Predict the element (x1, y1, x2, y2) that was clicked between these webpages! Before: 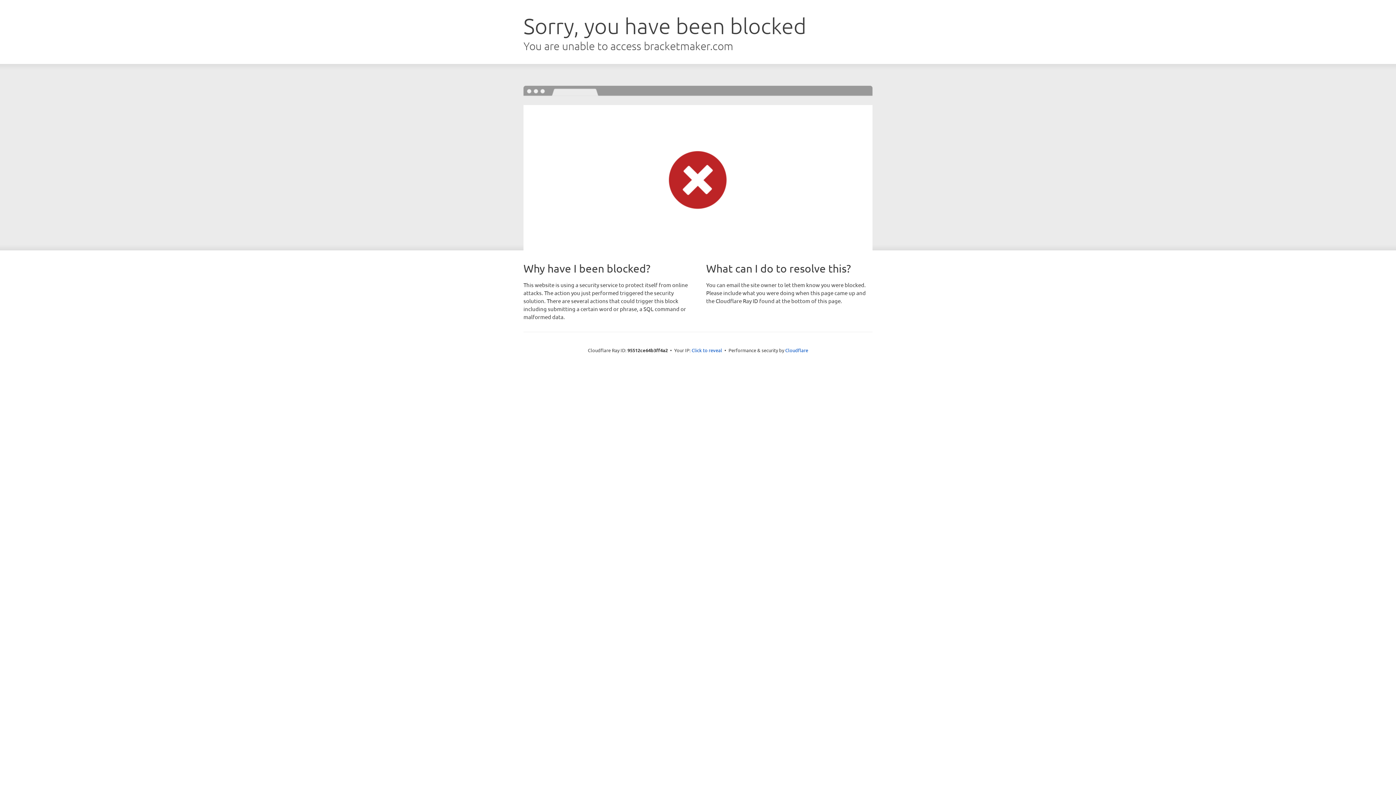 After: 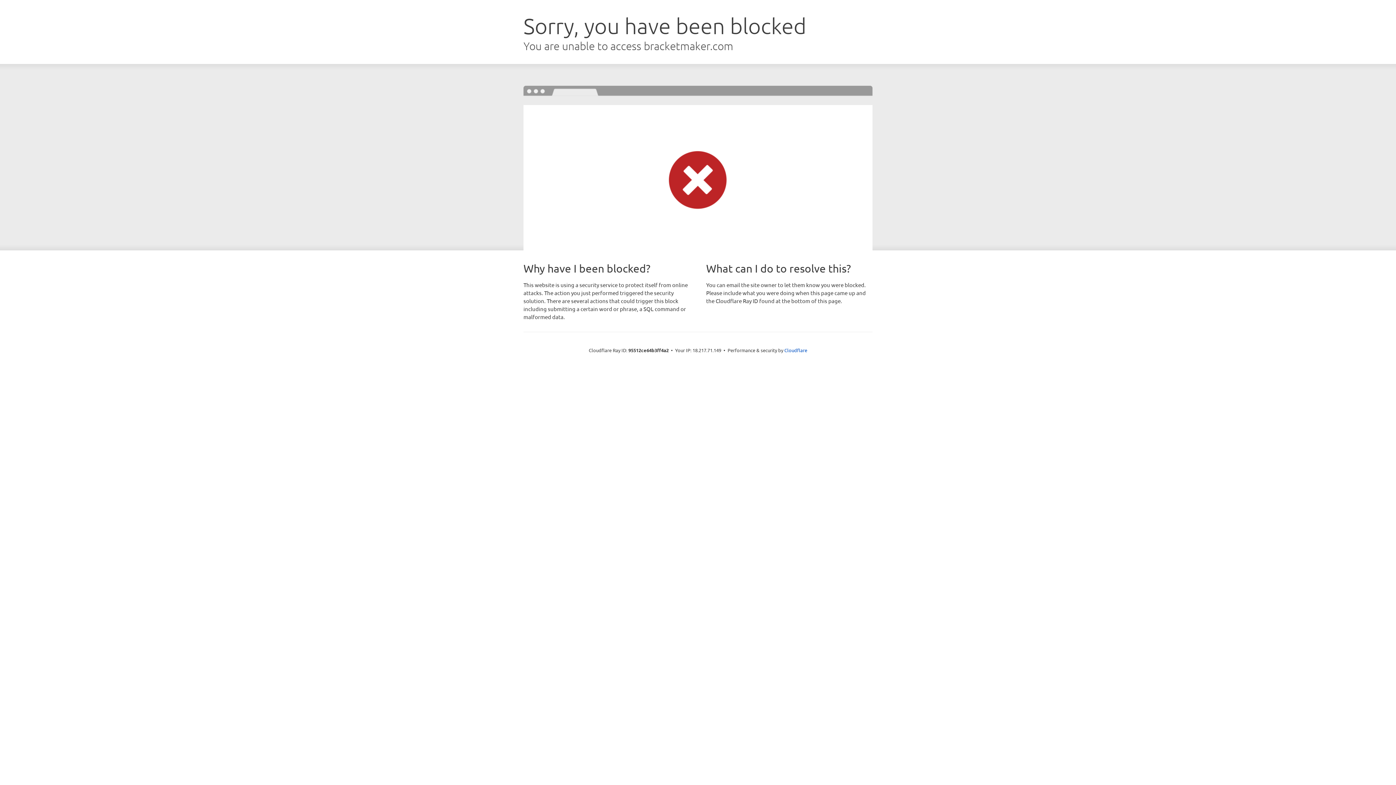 Action: label: Click to reveal bbox: (691, 346, 722, 353)